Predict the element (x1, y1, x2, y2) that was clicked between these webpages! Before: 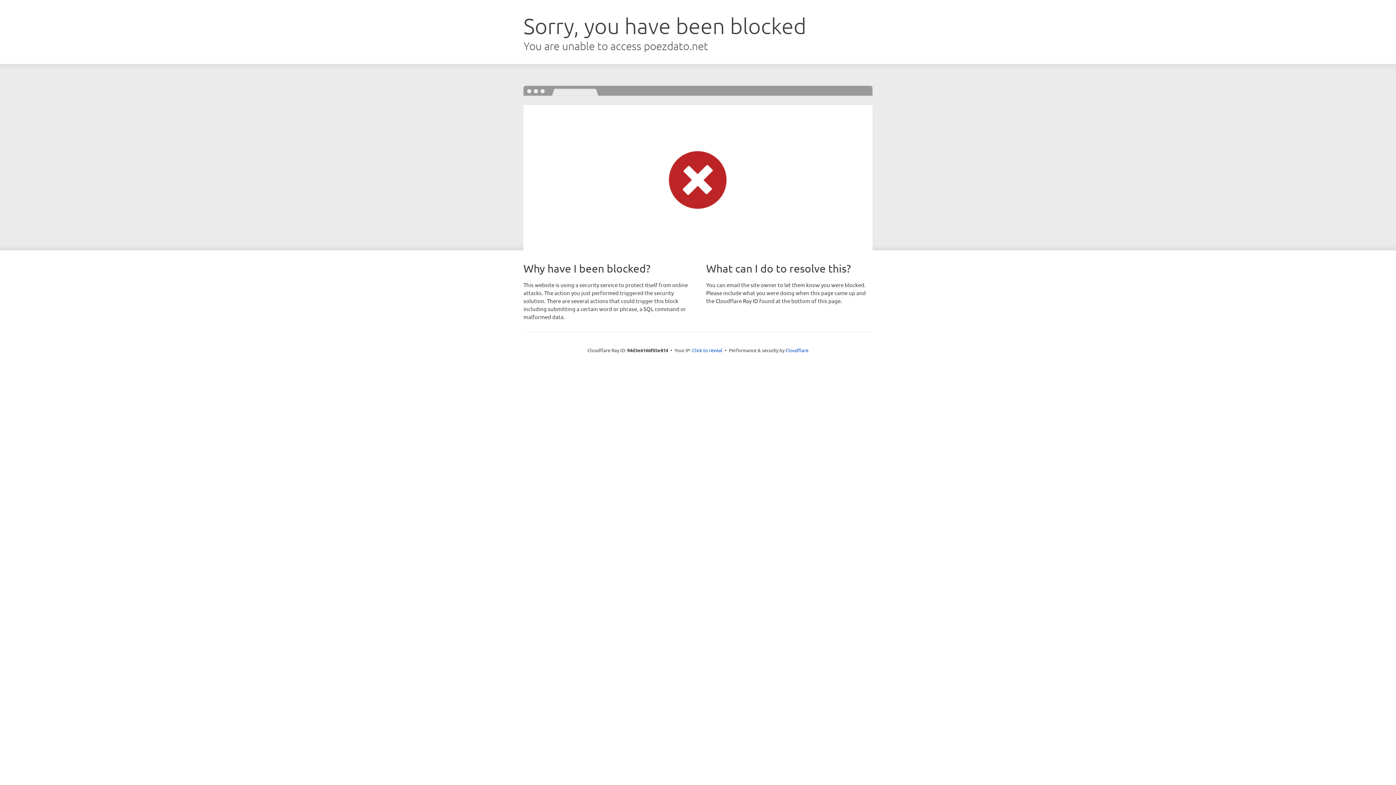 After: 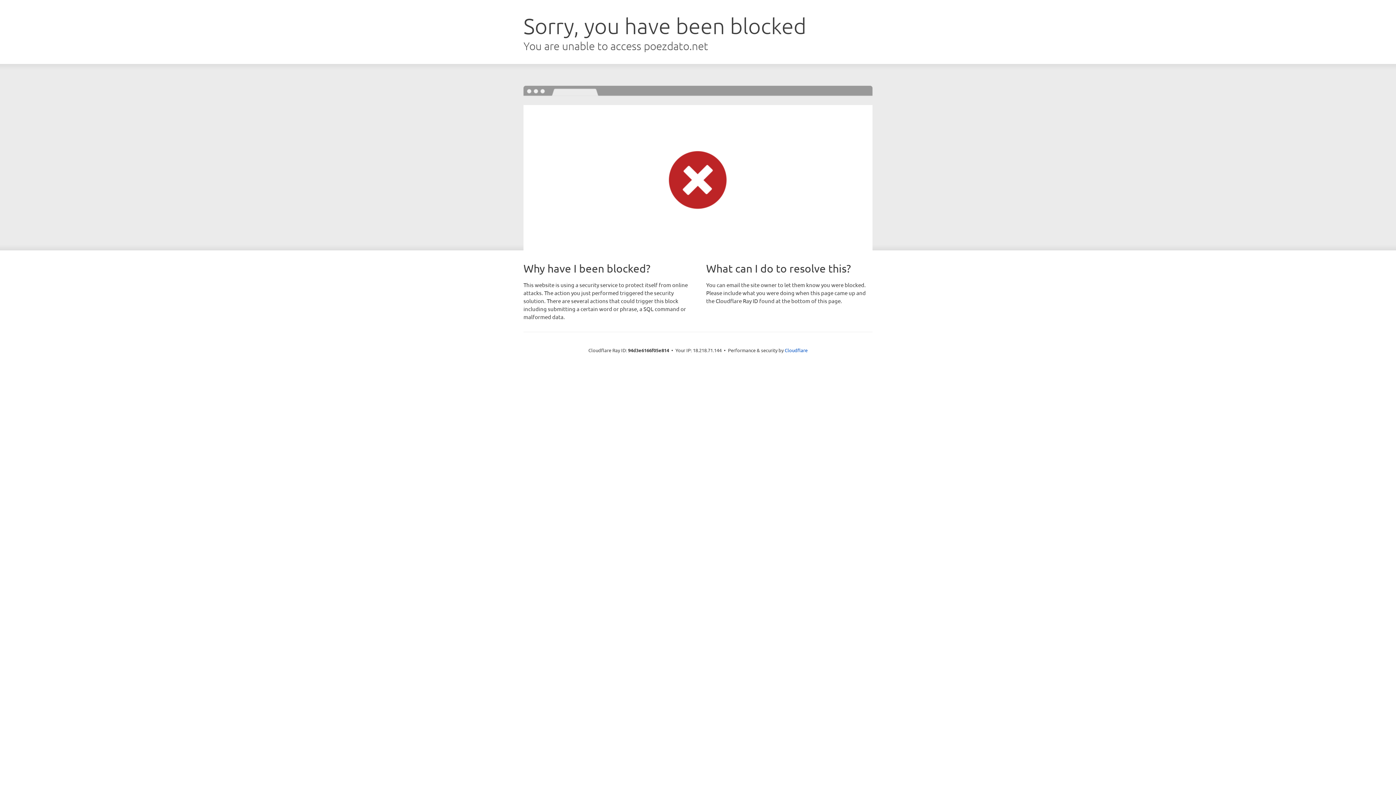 Action: label: Click to reveal bbox: (692, 346, 722, 353)